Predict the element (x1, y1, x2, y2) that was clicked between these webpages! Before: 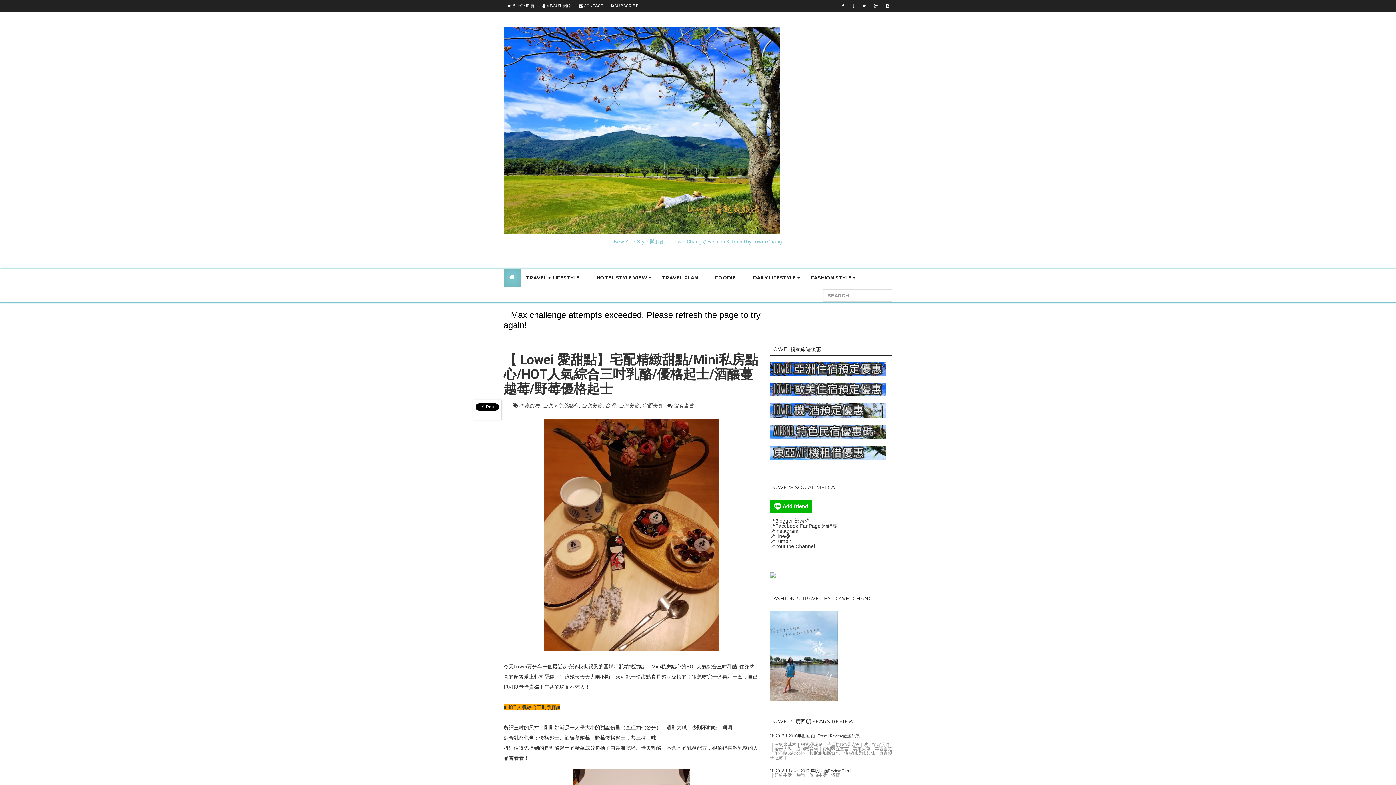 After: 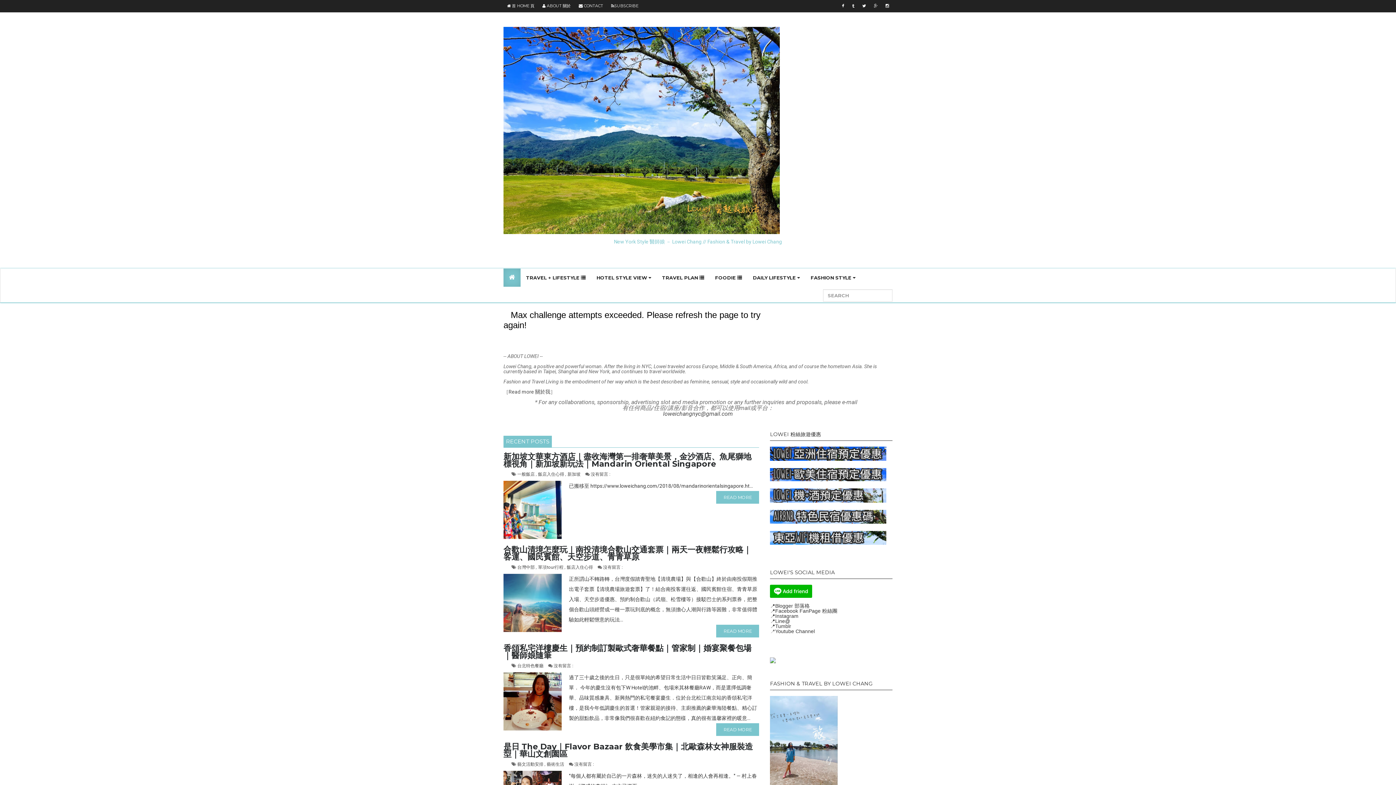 Action: label: Blogger 部落格 bbox: (775, 518, 809, 524)